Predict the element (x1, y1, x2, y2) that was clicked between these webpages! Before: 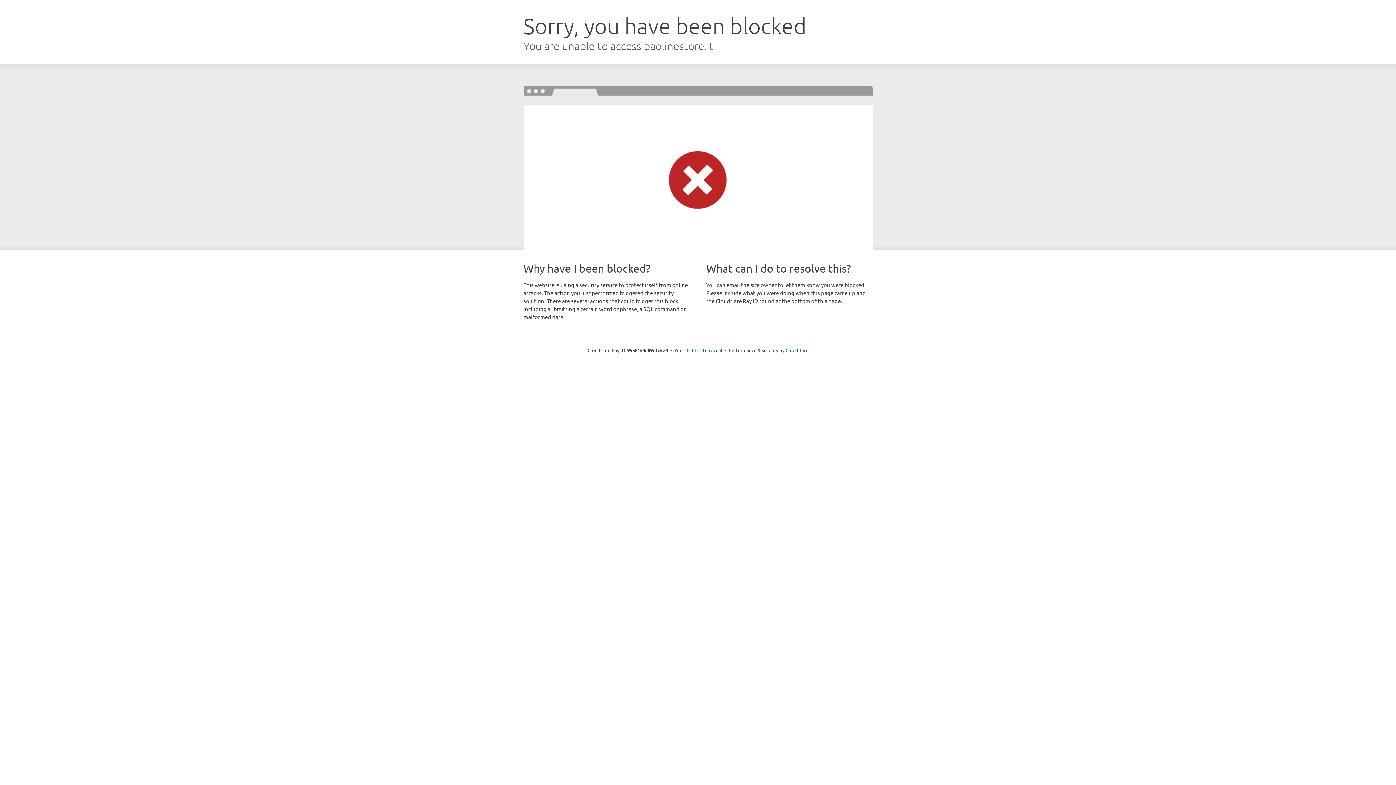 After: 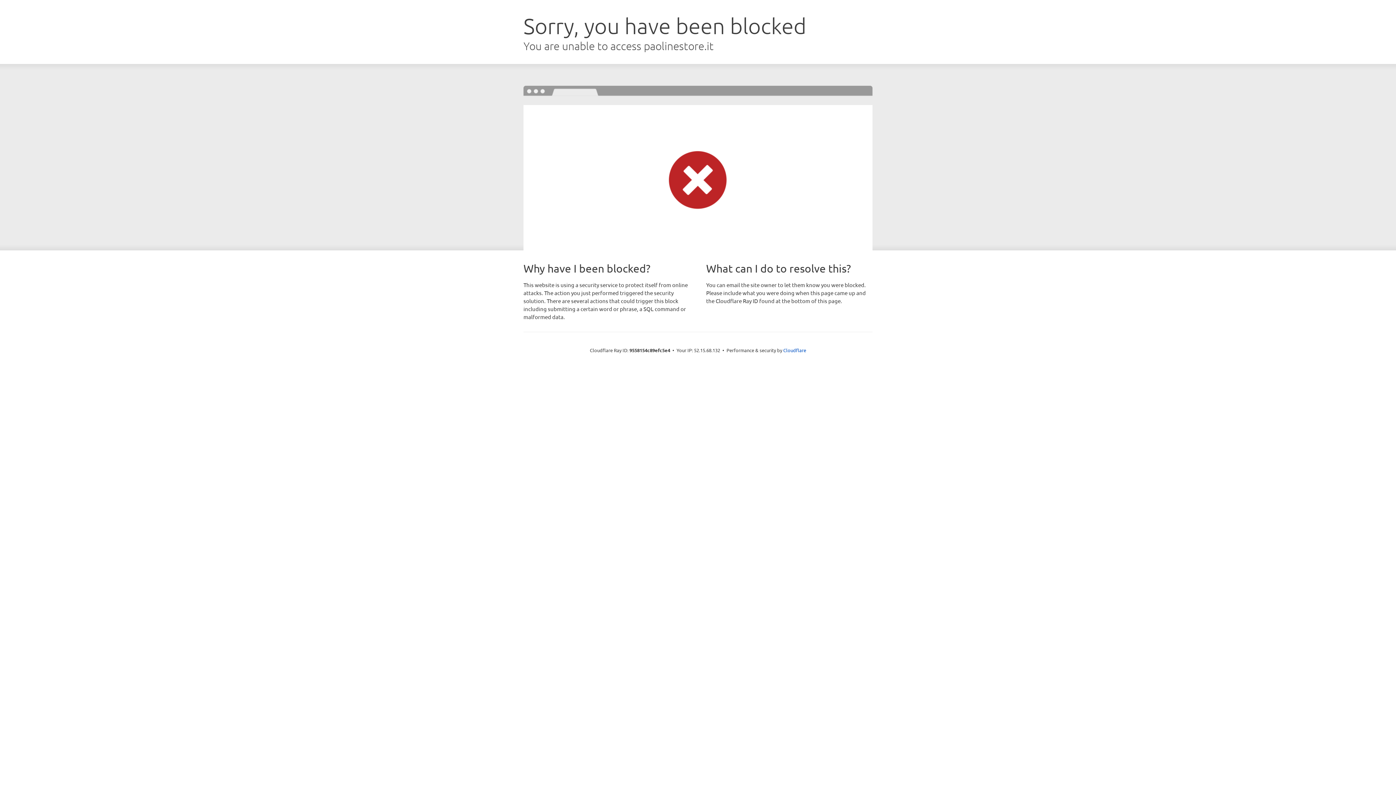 Action: bbox: (692, 346, 722, 353) label: Click to reveal